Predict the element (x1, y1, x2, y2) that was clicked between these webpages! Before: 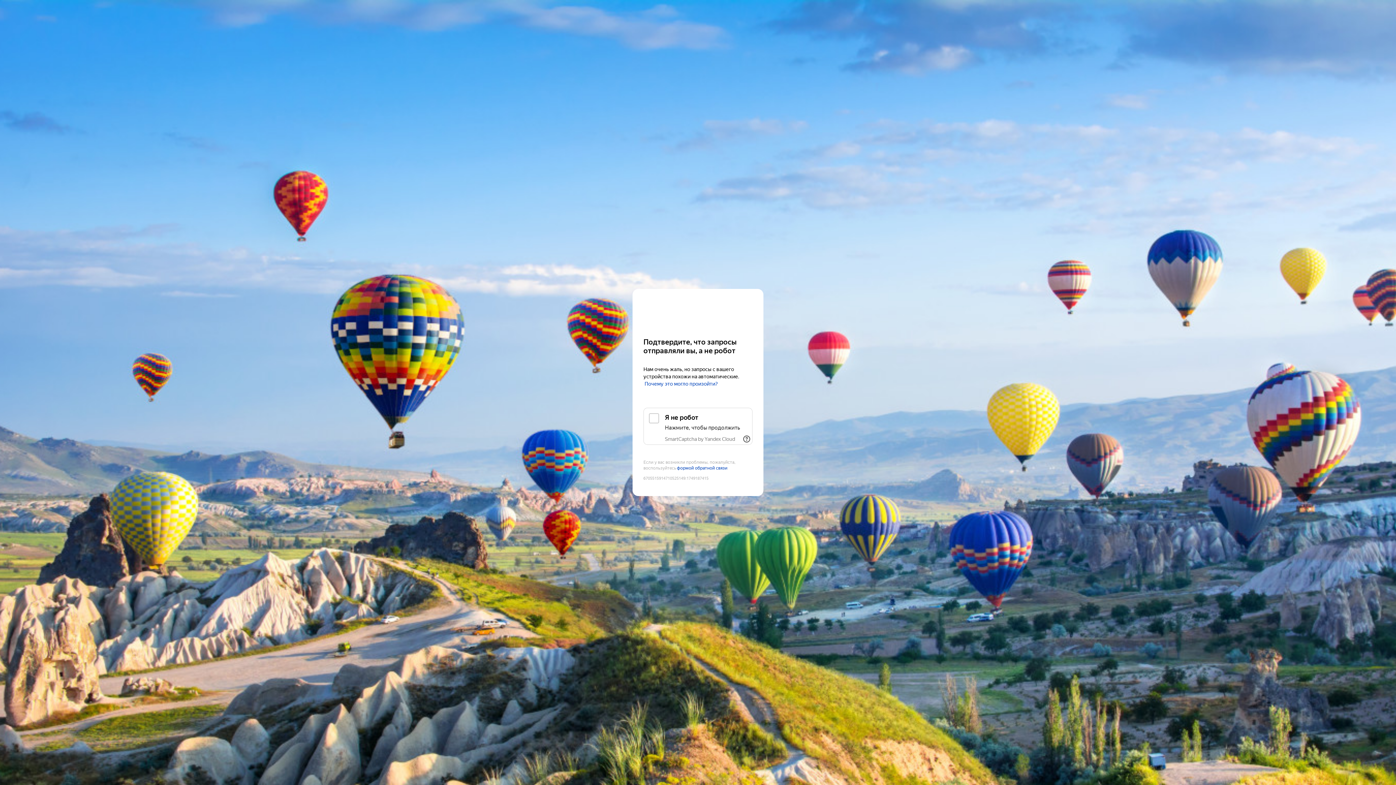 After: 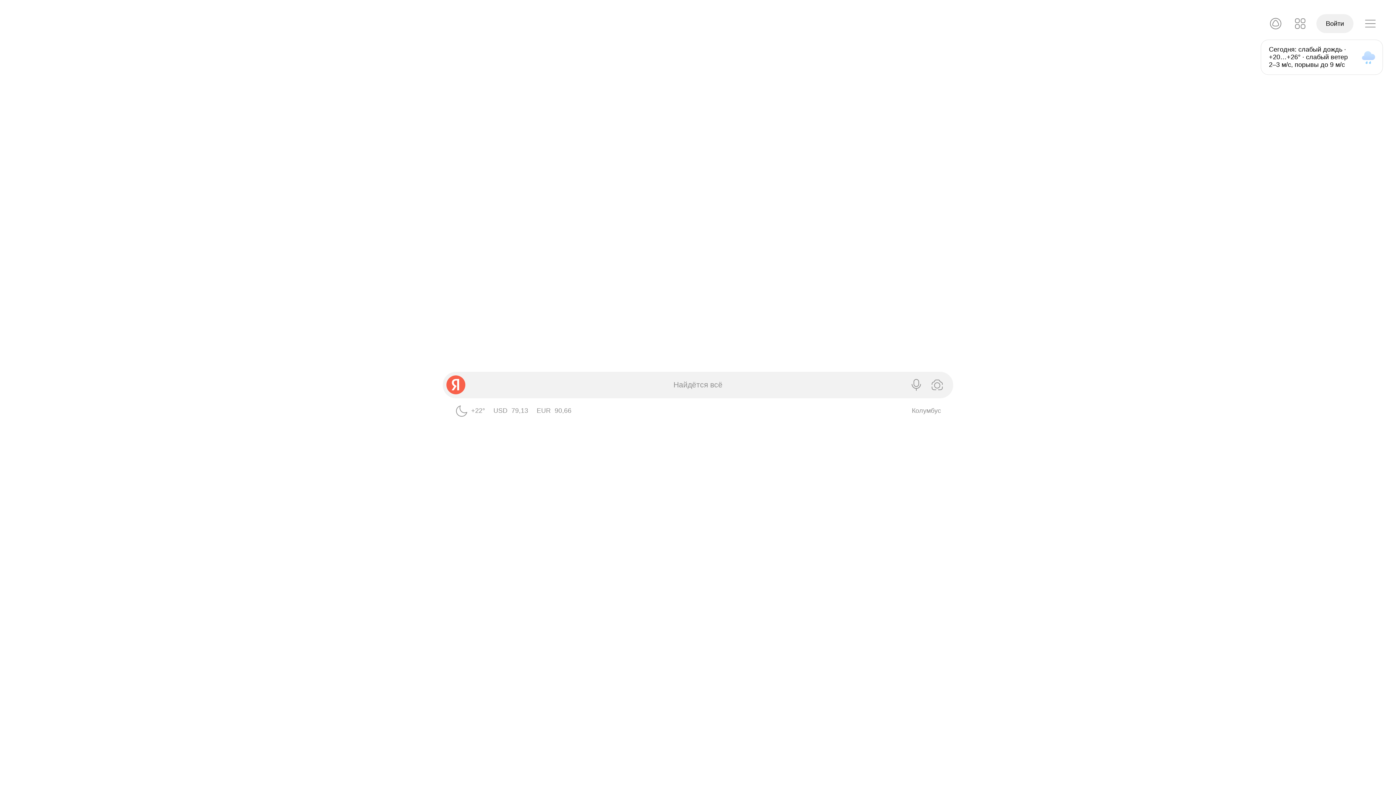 Action: label: Yandex bbox: (643, 303, 752, 316)